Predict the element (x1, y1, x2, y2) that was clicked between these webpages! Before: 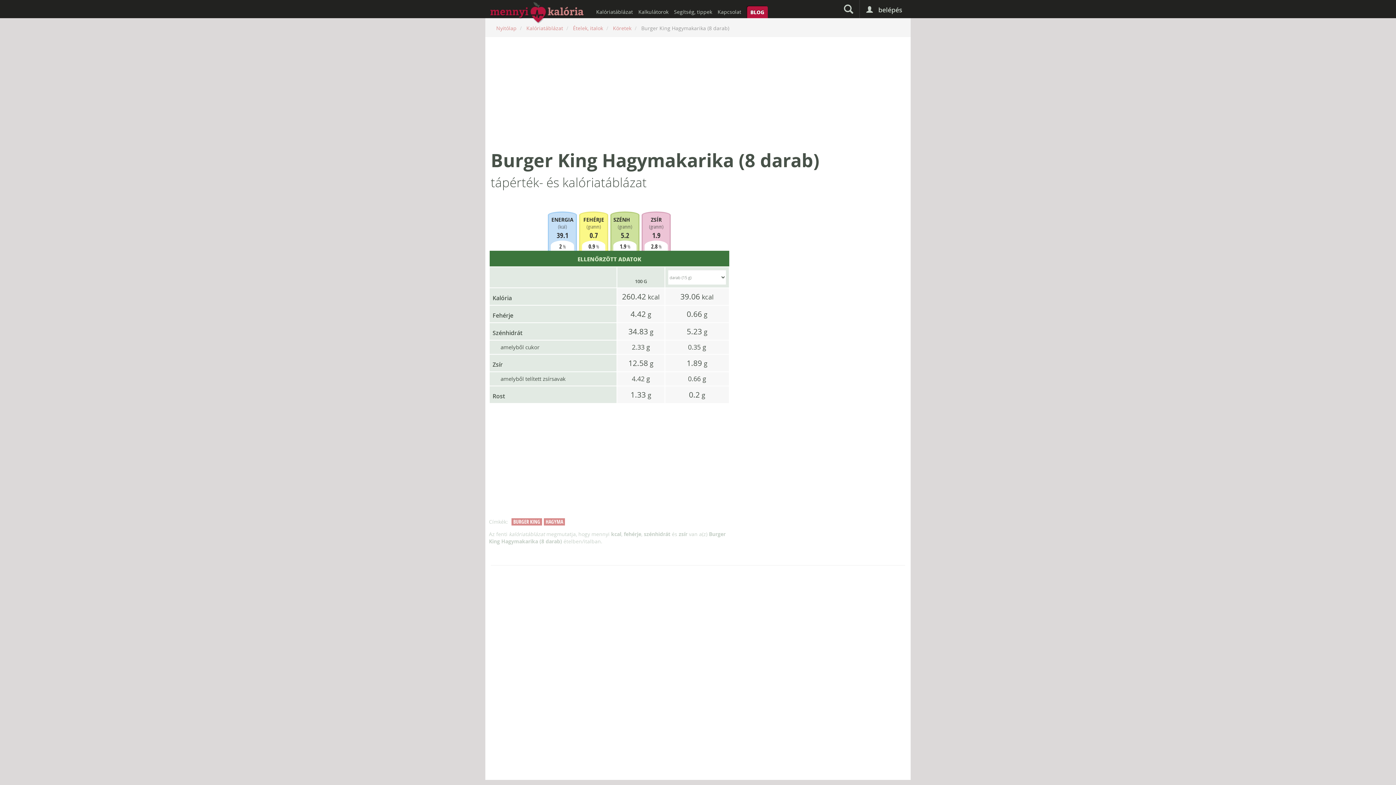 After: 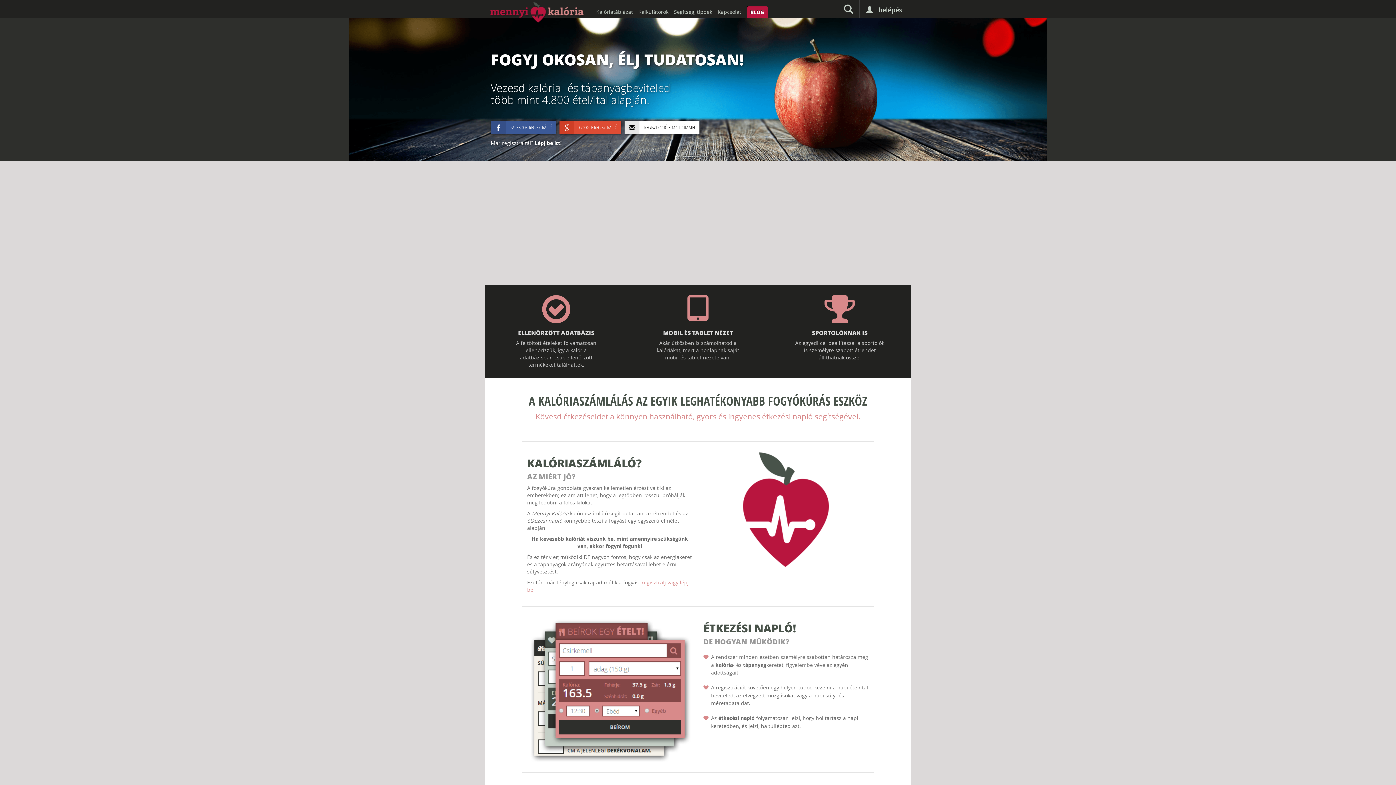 Action: bbox: (489, 1, 585, 24) label: MENNYIKALORIA.HU - KALÓRIASZÁMLÁLÓ ÉS KALÓRIATÁBLÁZAT